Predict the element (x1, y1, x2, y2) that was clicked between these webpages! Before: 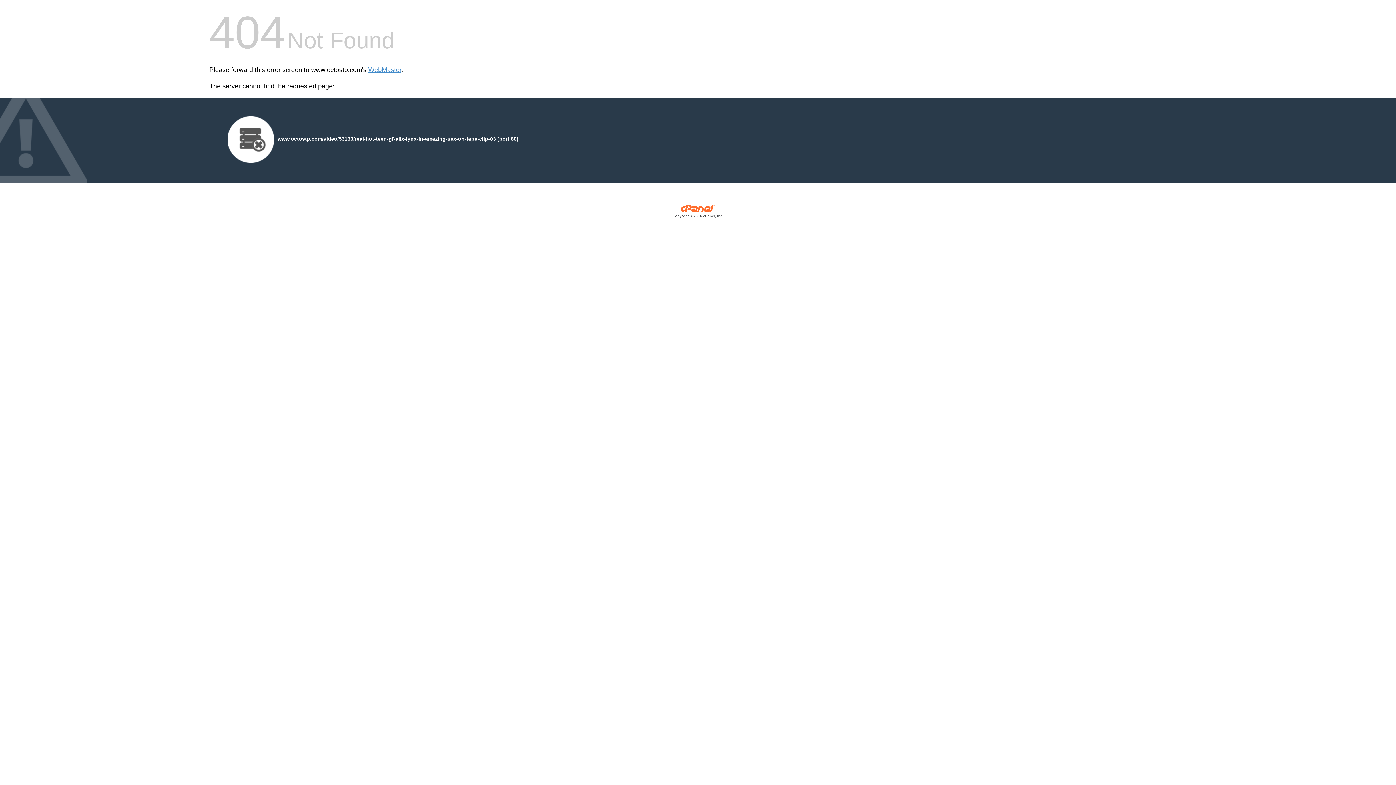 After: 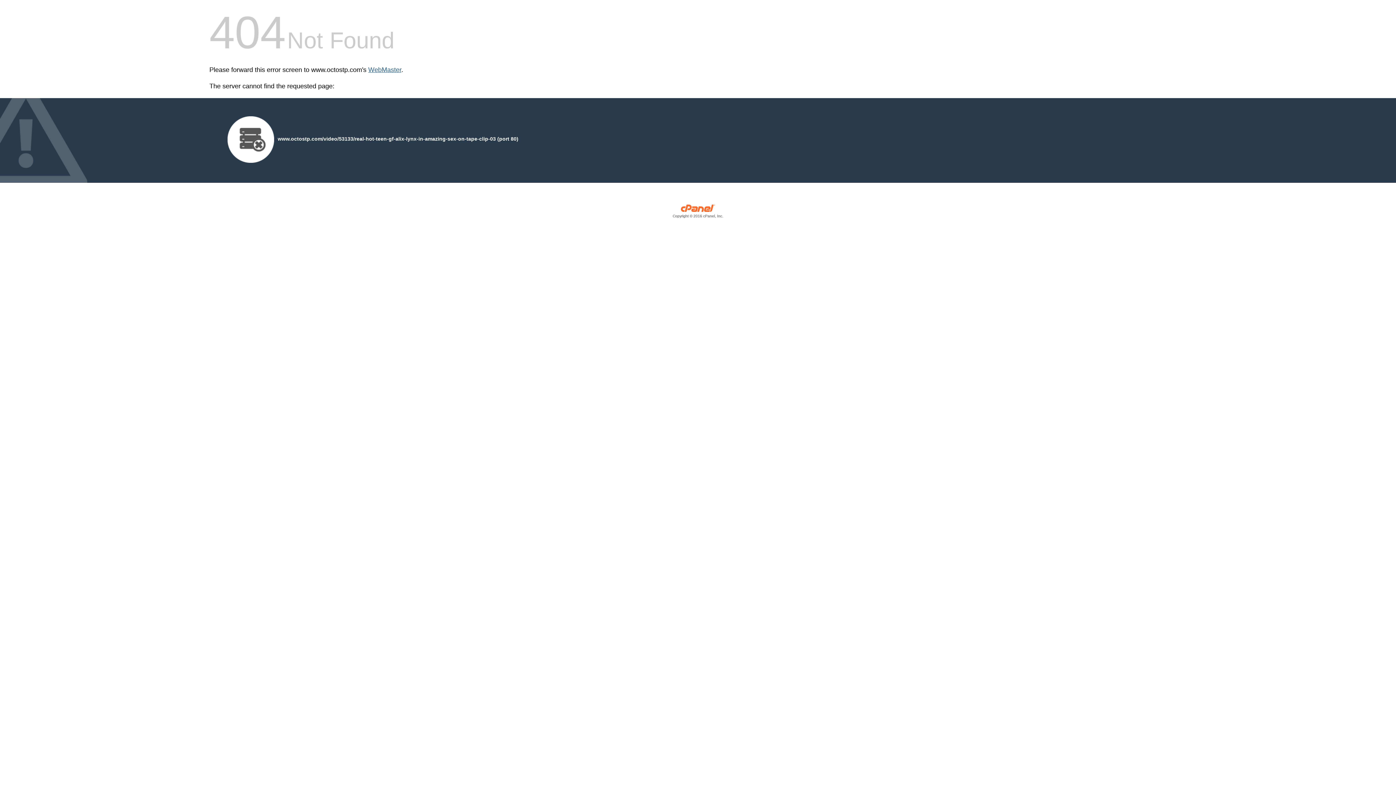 Action: bbox: (368, 66, 401, 73) label: WebMaster